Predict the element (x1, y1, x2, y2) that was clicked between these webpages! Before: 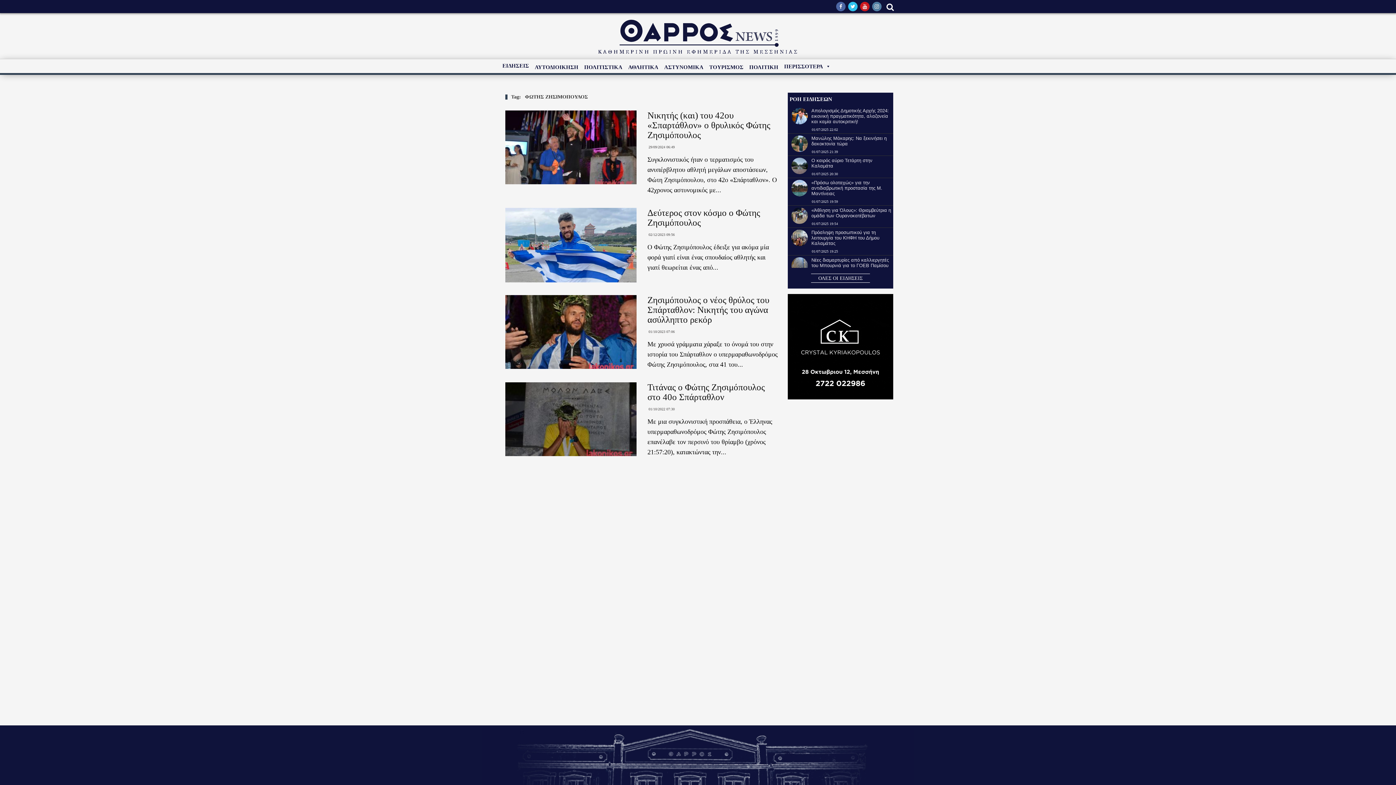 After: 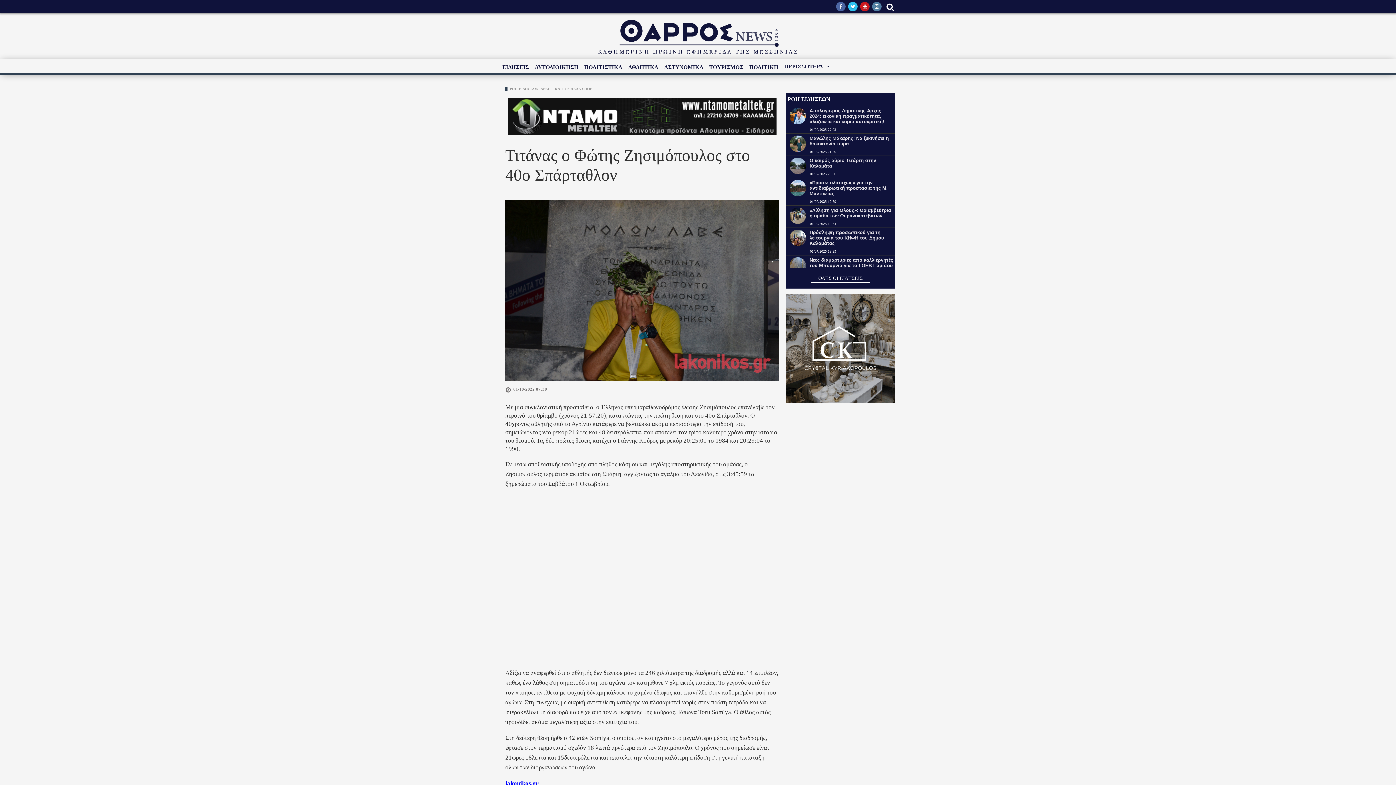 Action: bbox: (505, 382, 636, 456)